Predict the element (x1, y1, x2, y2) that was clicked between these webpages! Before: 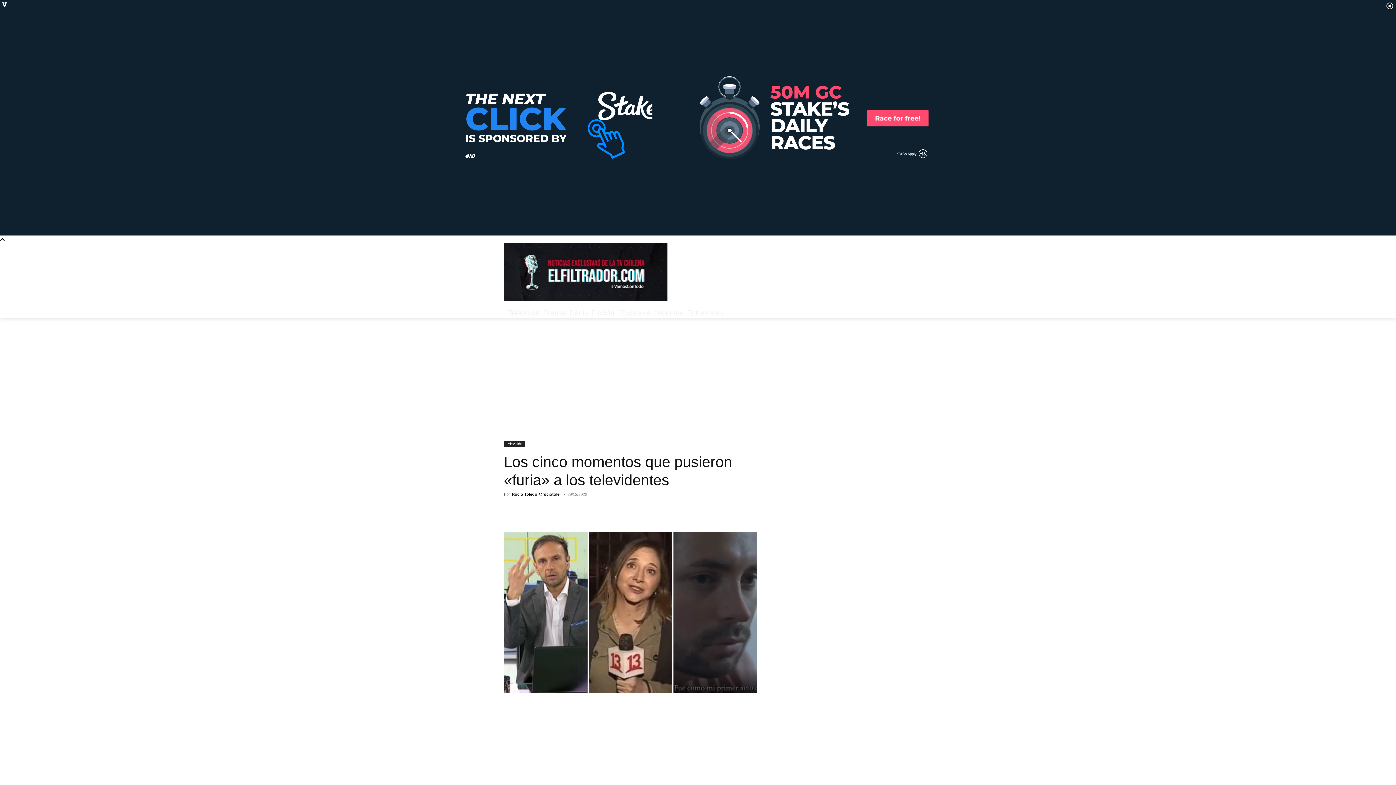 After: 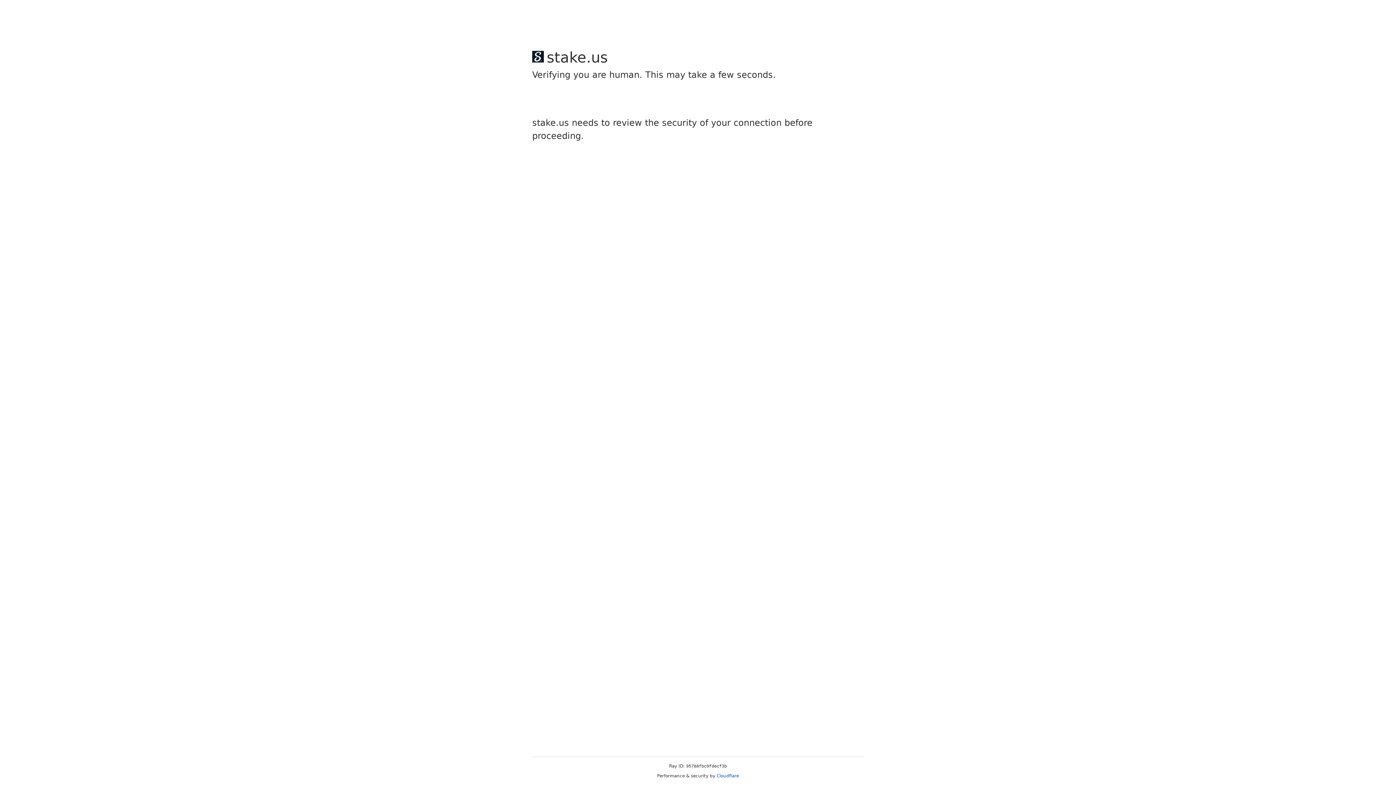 Action: bbox: (554, 503, 568, 518)